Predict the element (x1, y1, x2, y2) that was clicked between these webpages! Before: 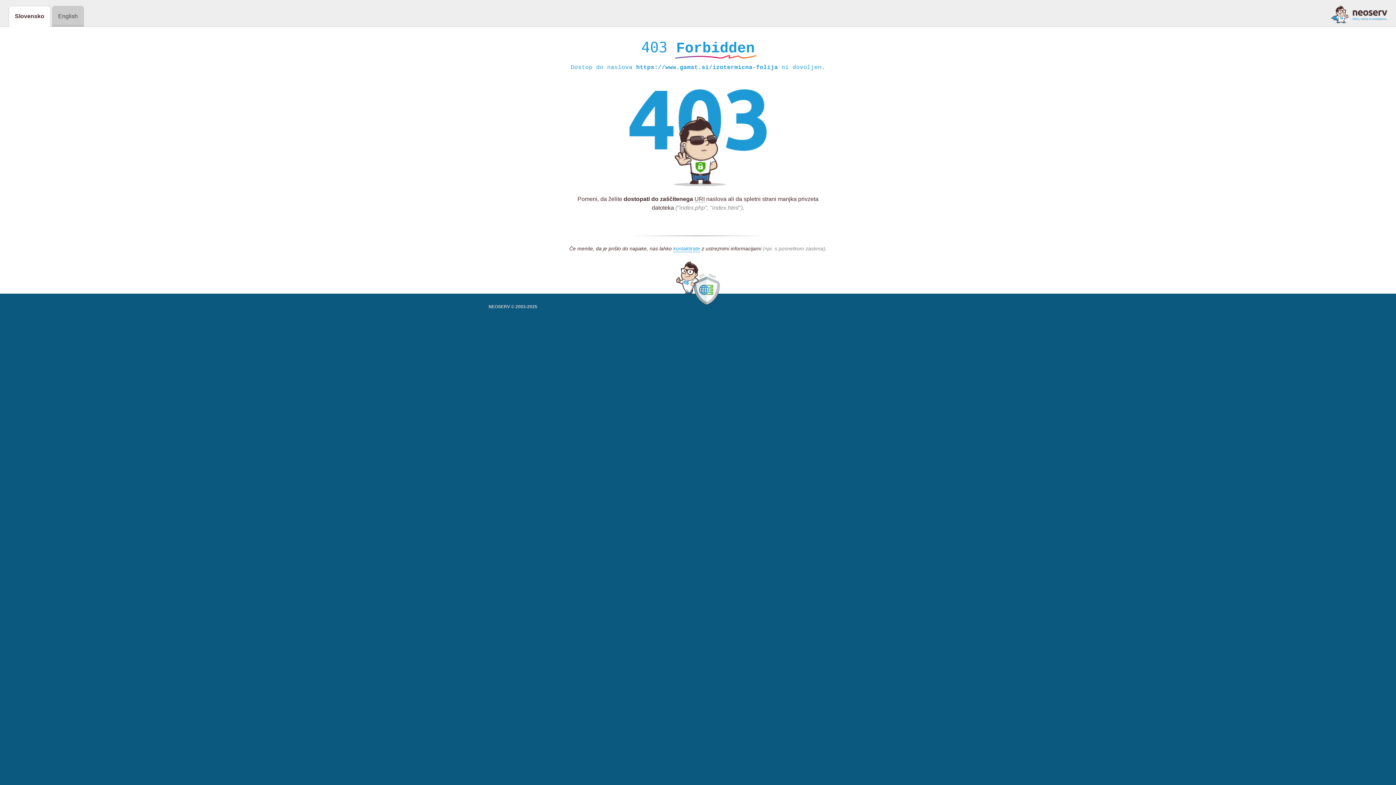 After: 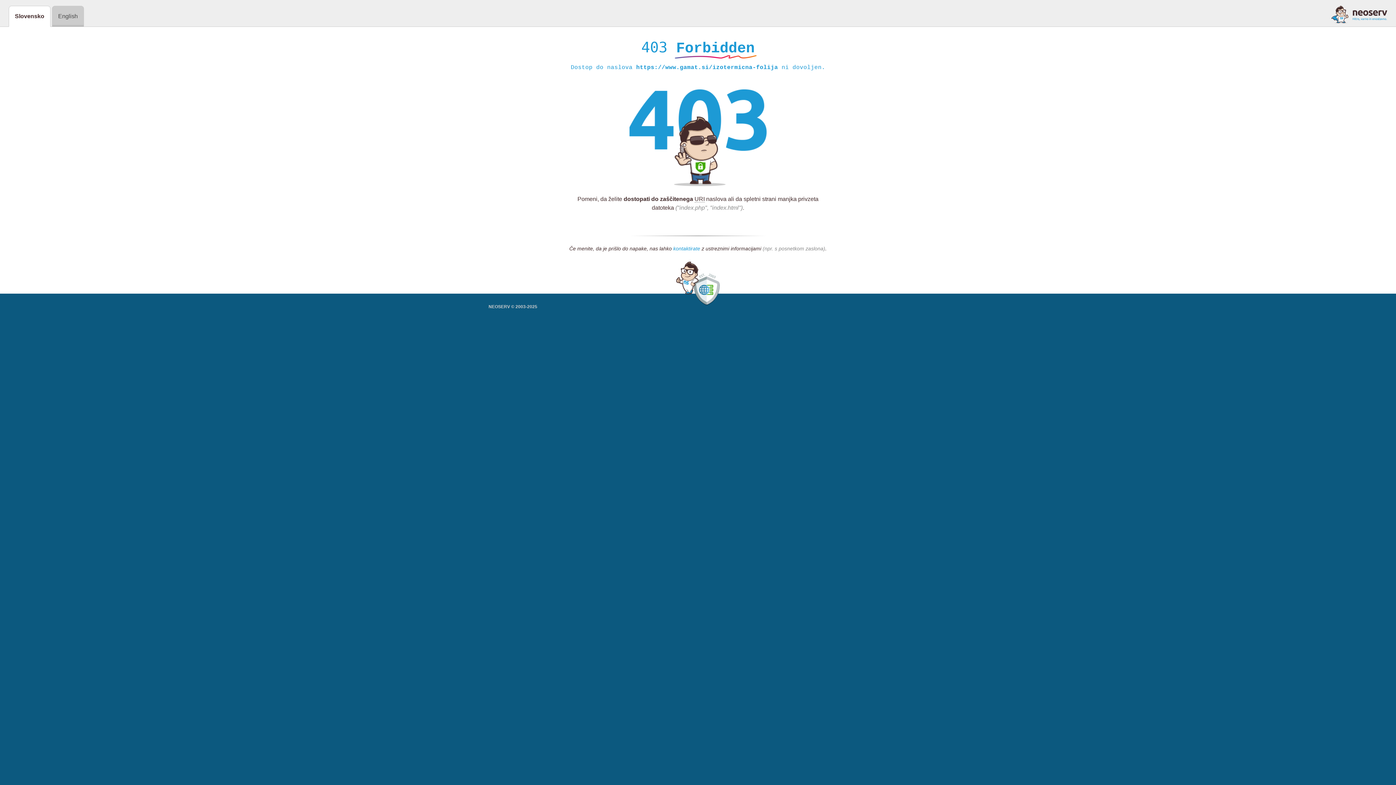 Action: bbox: (673, 245, 700, 252) label: kontaktirate